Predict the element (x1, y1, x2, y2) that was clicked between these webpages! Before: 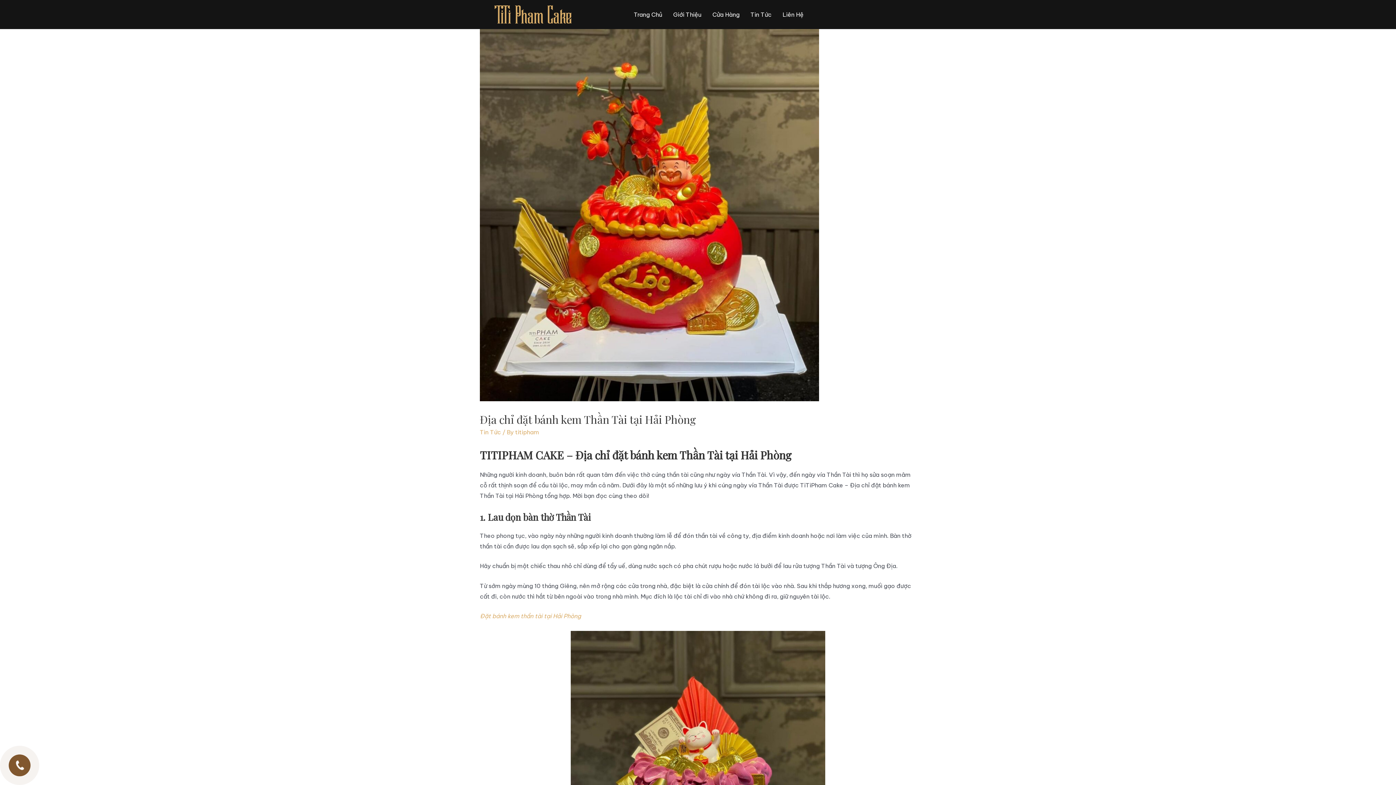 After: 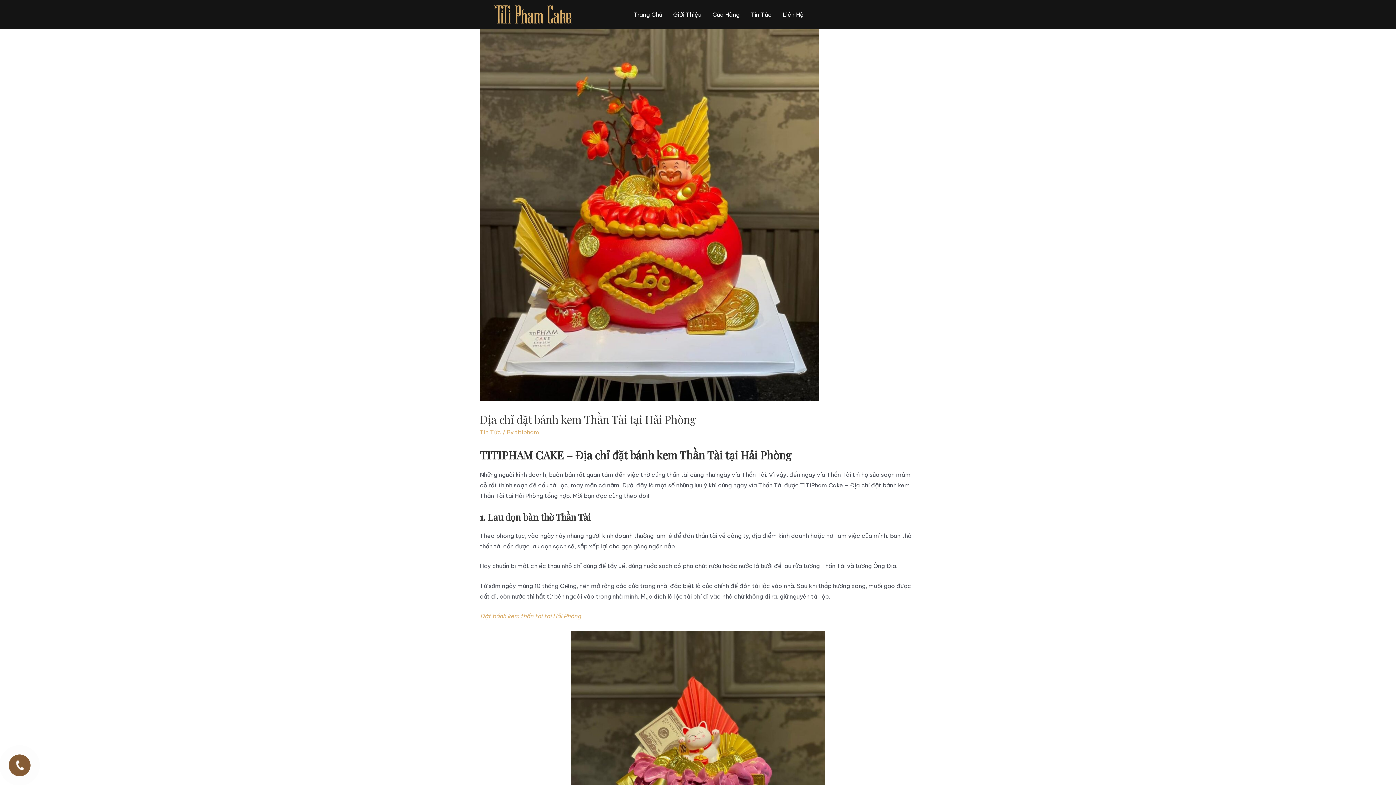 Action: bbox: (8, 754, 30, 776)